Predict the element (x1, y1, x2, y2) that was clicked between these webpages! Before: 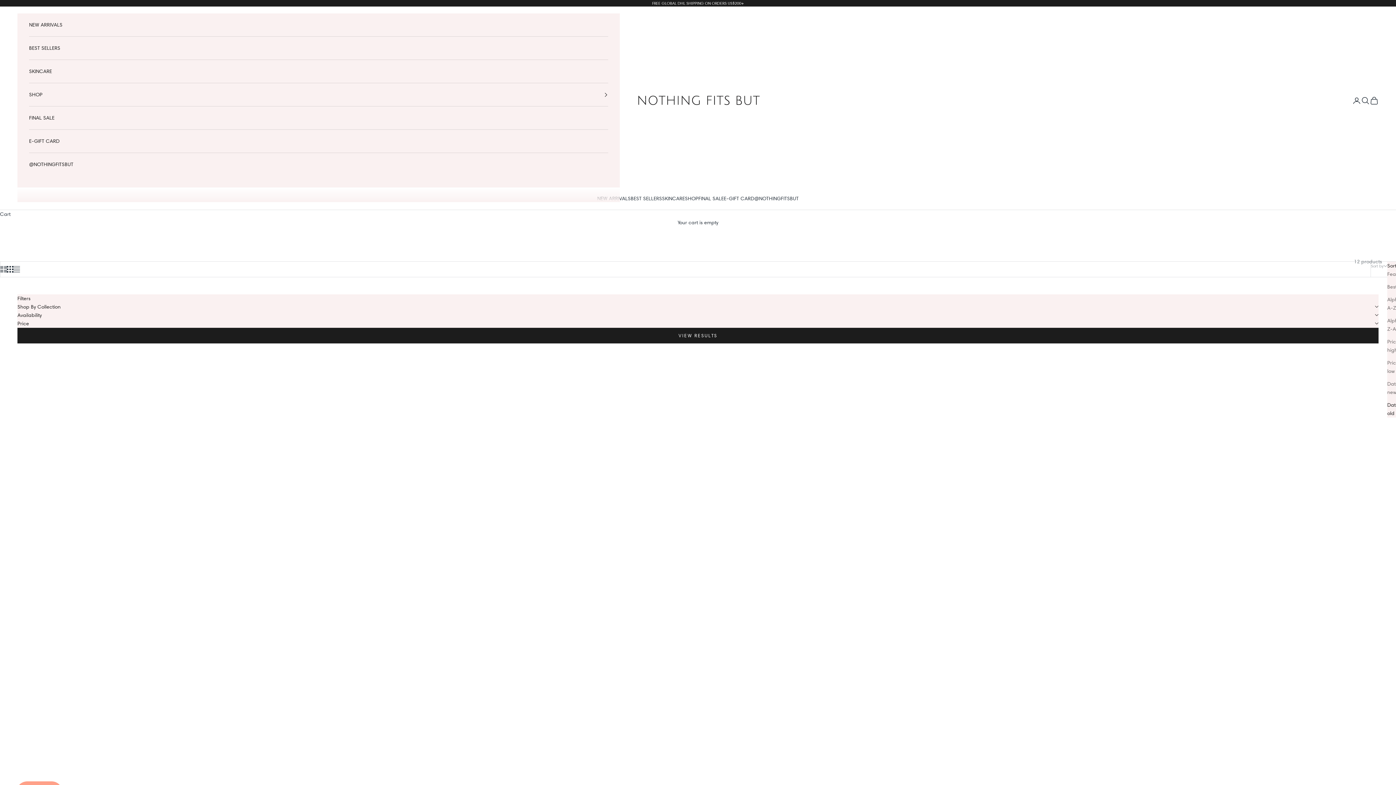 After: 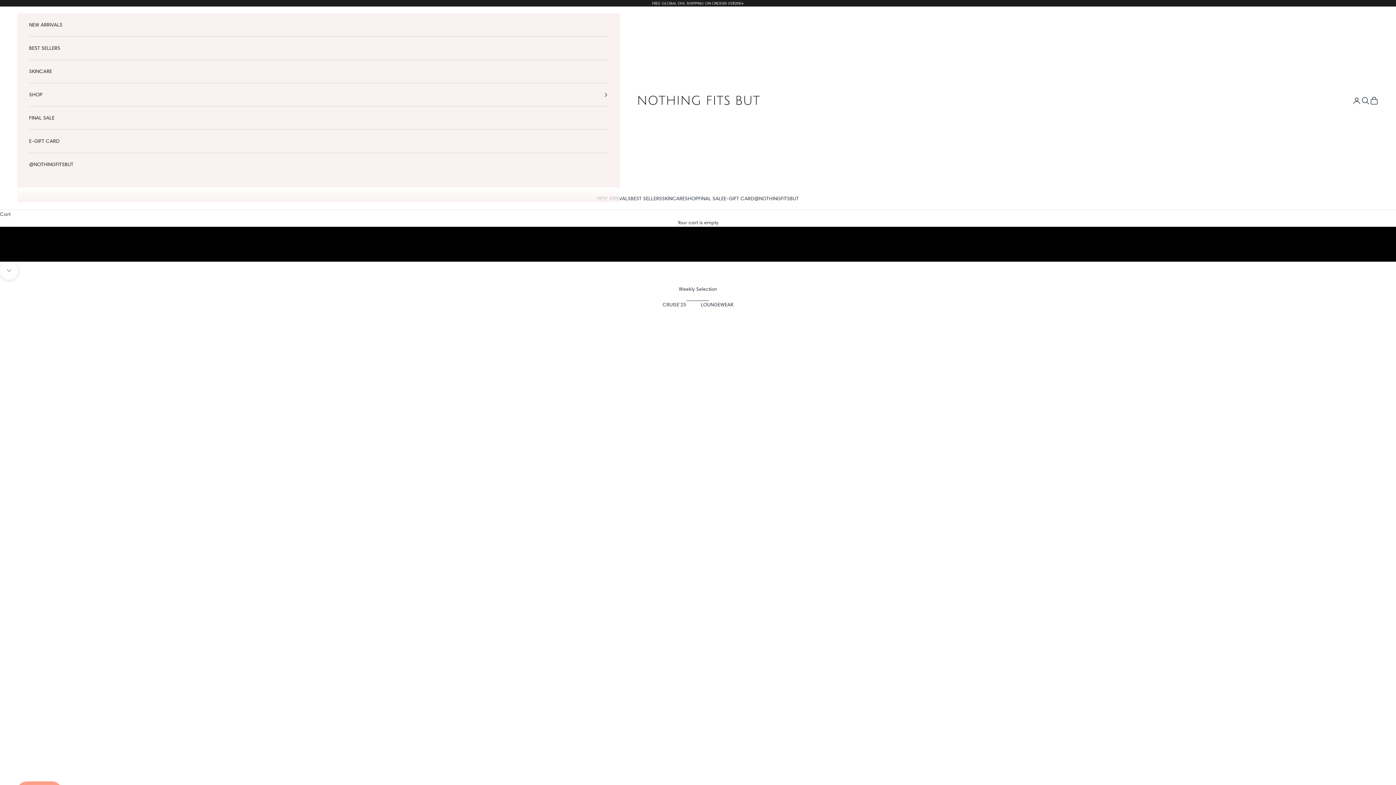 Action: label: Nothing Fits But bbox: (634, 89, 761, 111)